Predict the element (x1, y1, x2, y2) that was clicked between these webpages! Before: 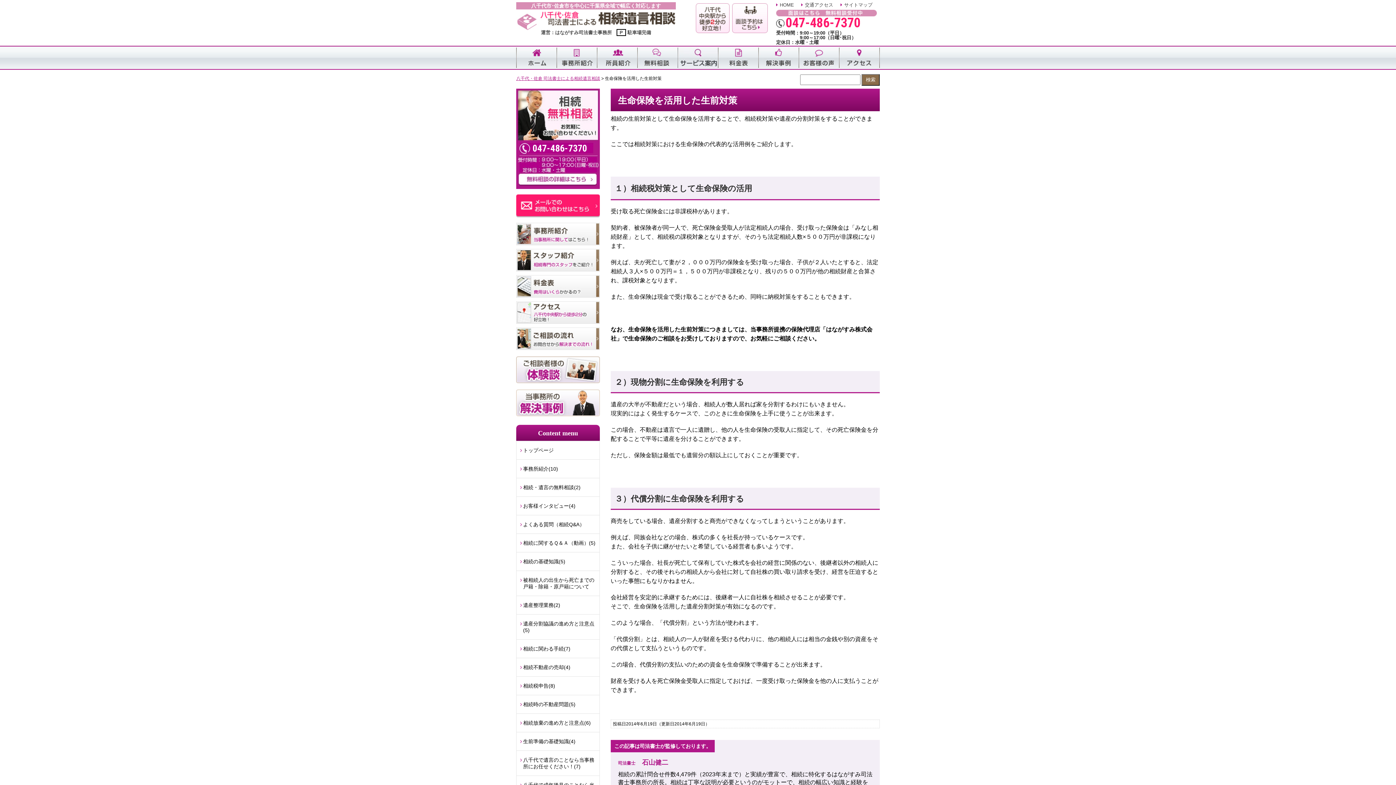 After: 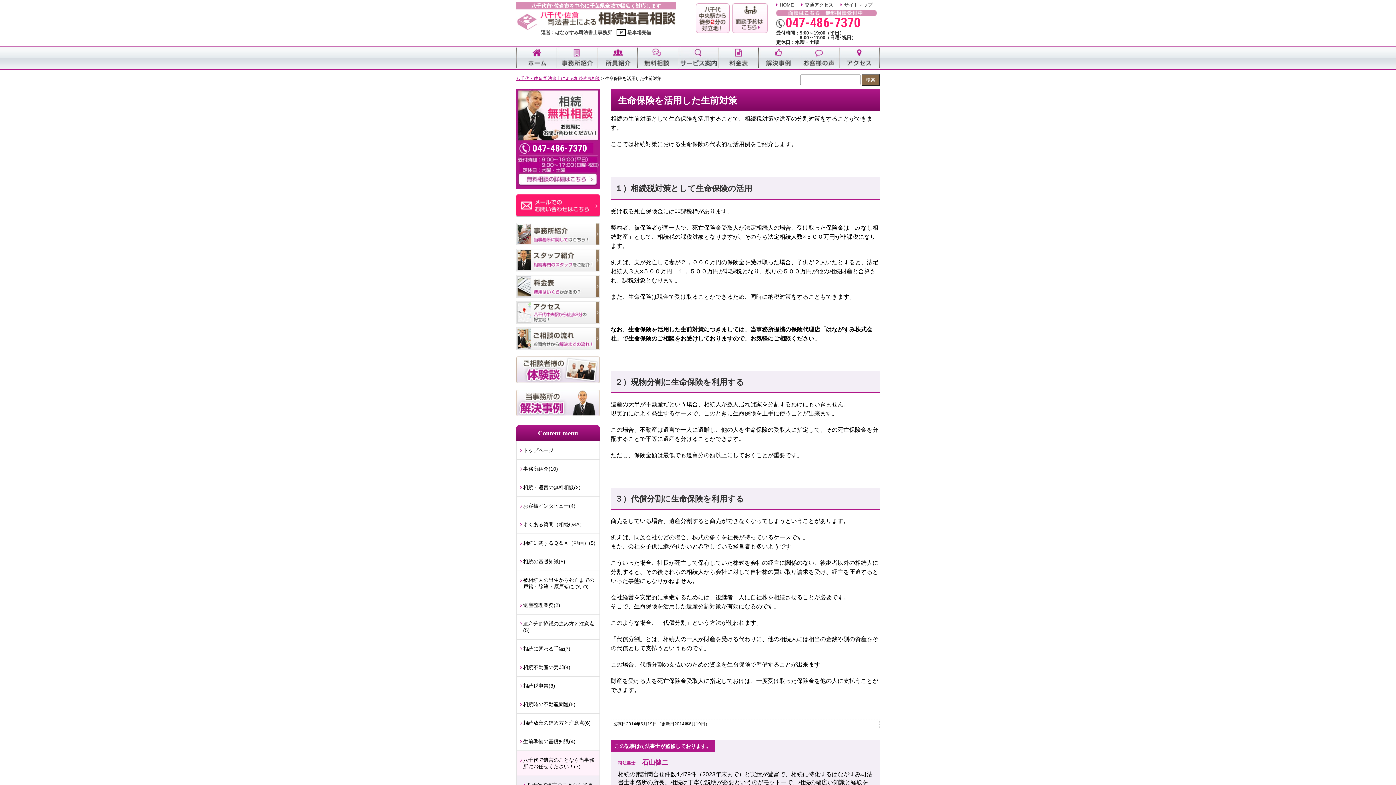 Action: bbox: (516, 751, 599, 776) label: 八千代で遺言のことなら当事務所にお任せください！(7)